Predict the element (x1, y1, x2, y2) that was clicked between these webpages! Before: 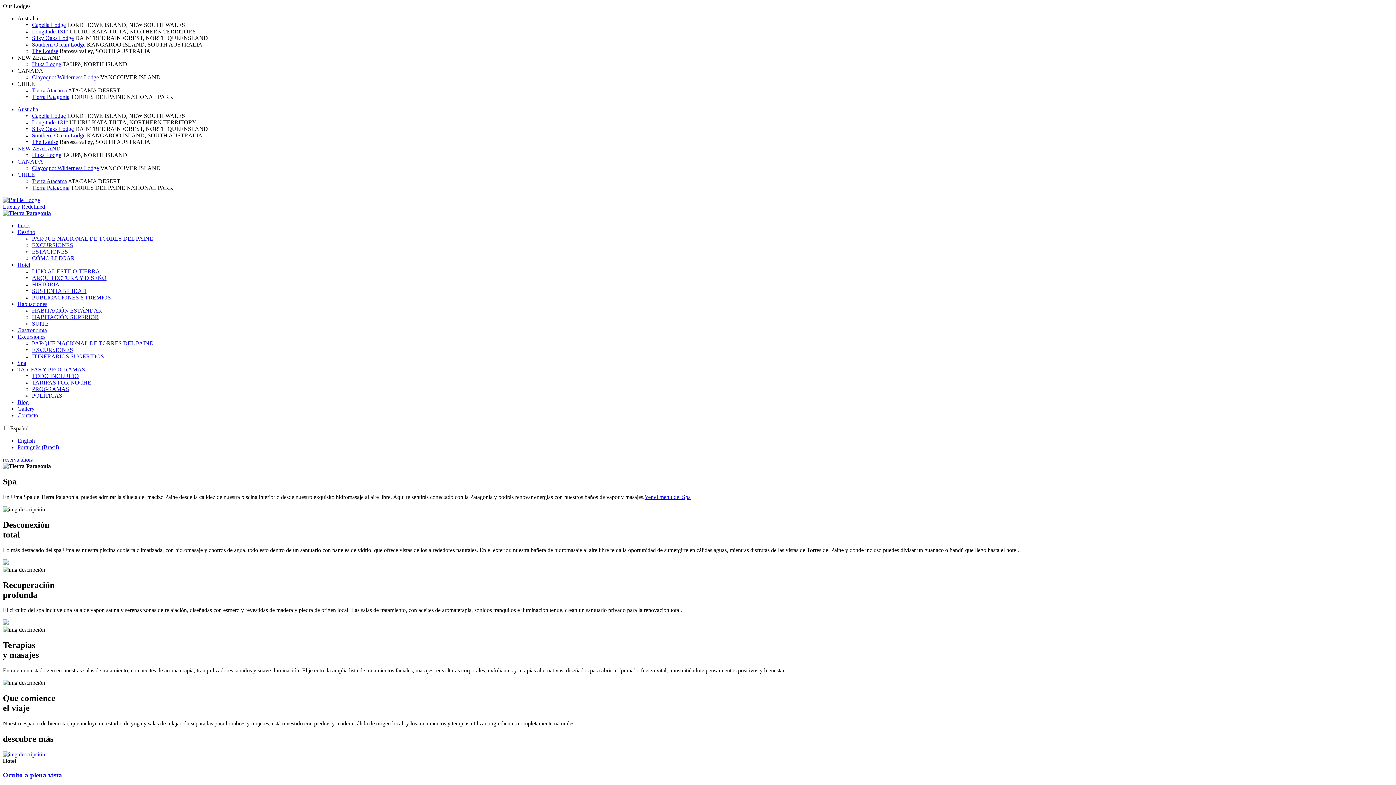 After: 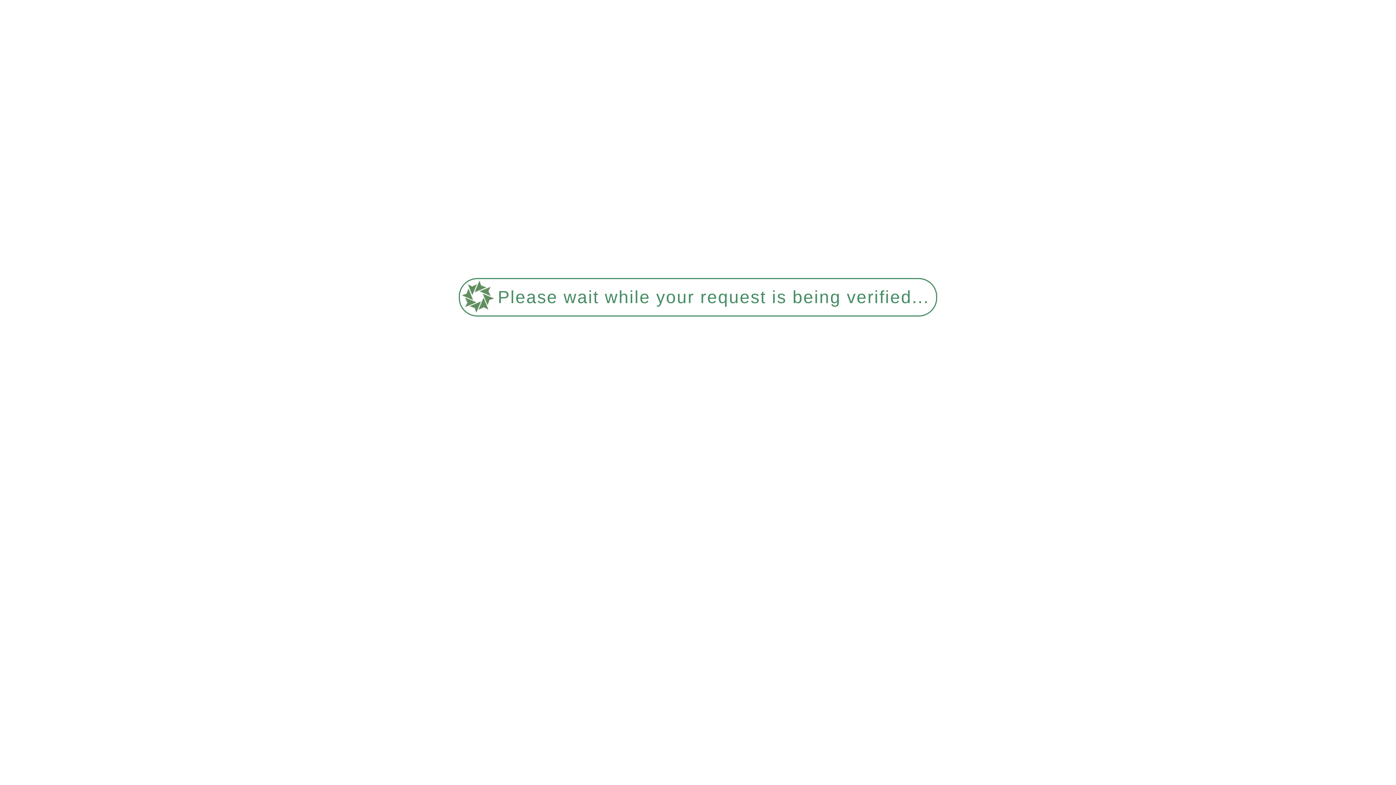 Action: label: Português (Brasil) bbox: (17, 444, 58, 450)